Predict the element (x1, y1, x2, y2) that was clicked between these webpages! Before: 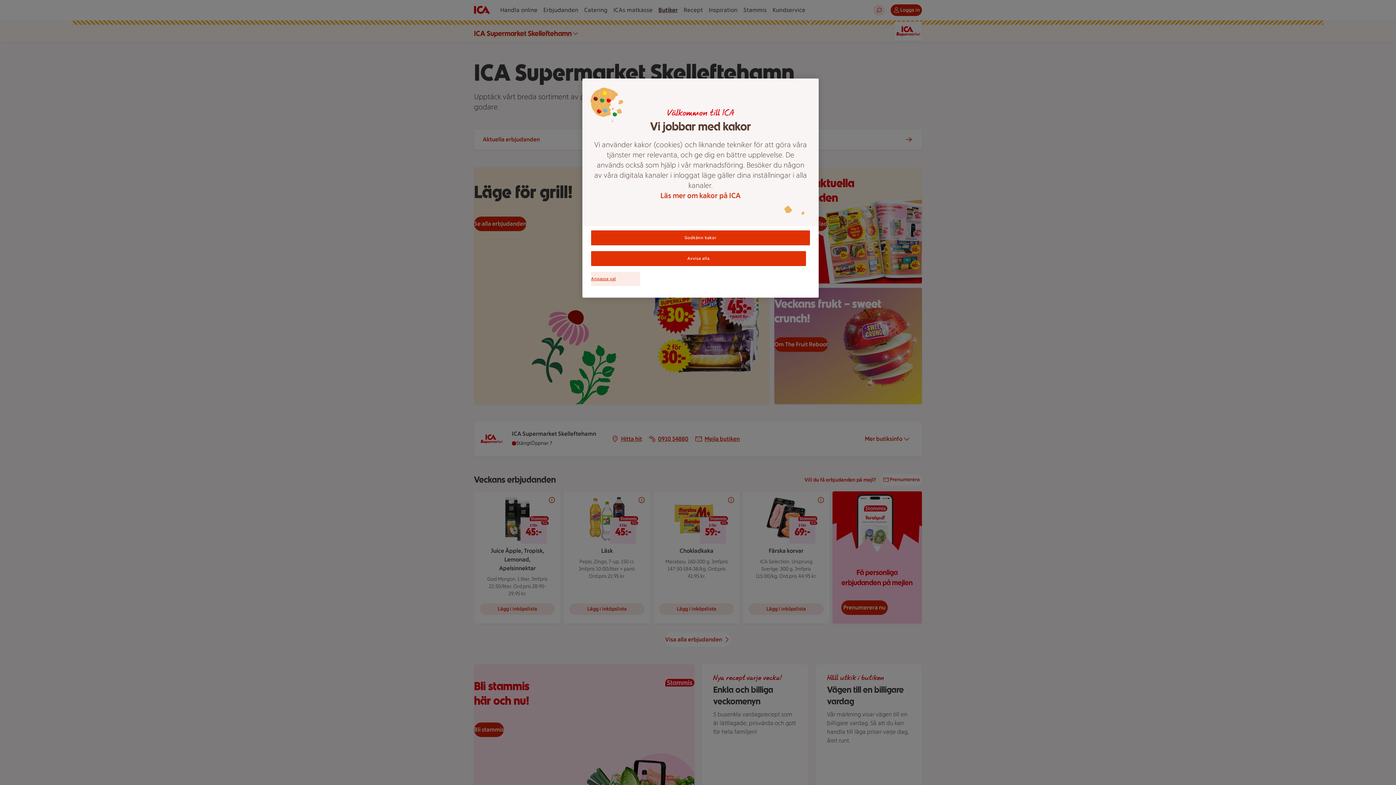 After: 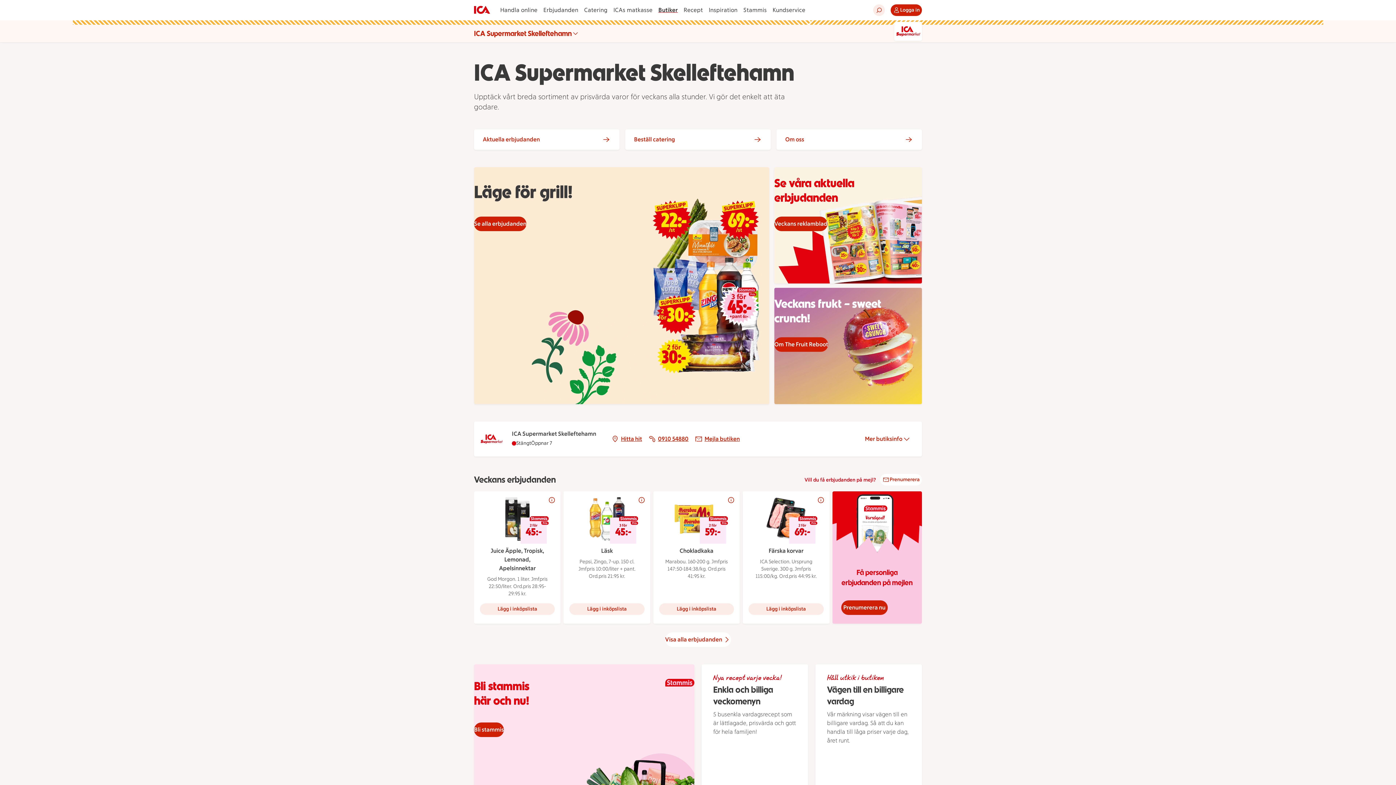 Action: bbox: (591, 230, 810, 245) label: Godkänn kakor